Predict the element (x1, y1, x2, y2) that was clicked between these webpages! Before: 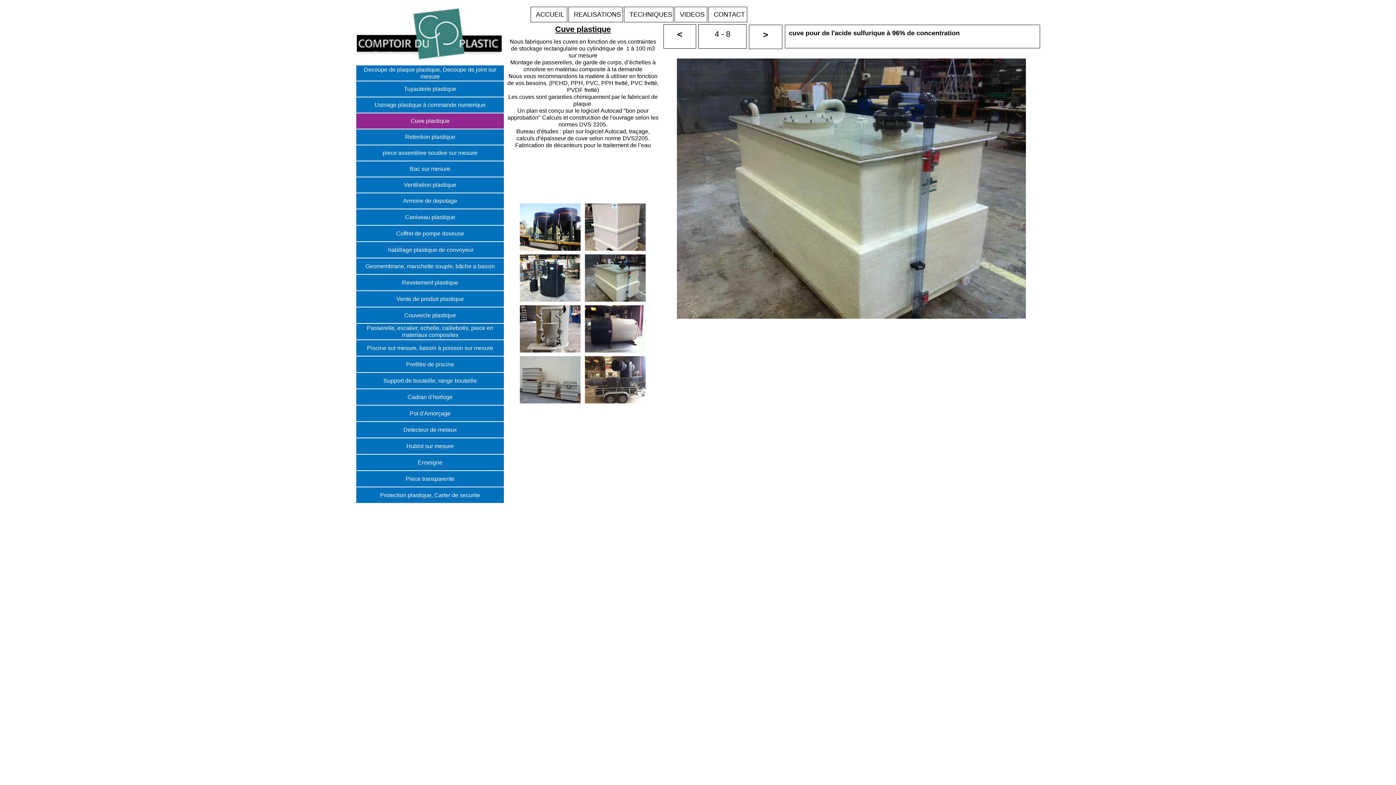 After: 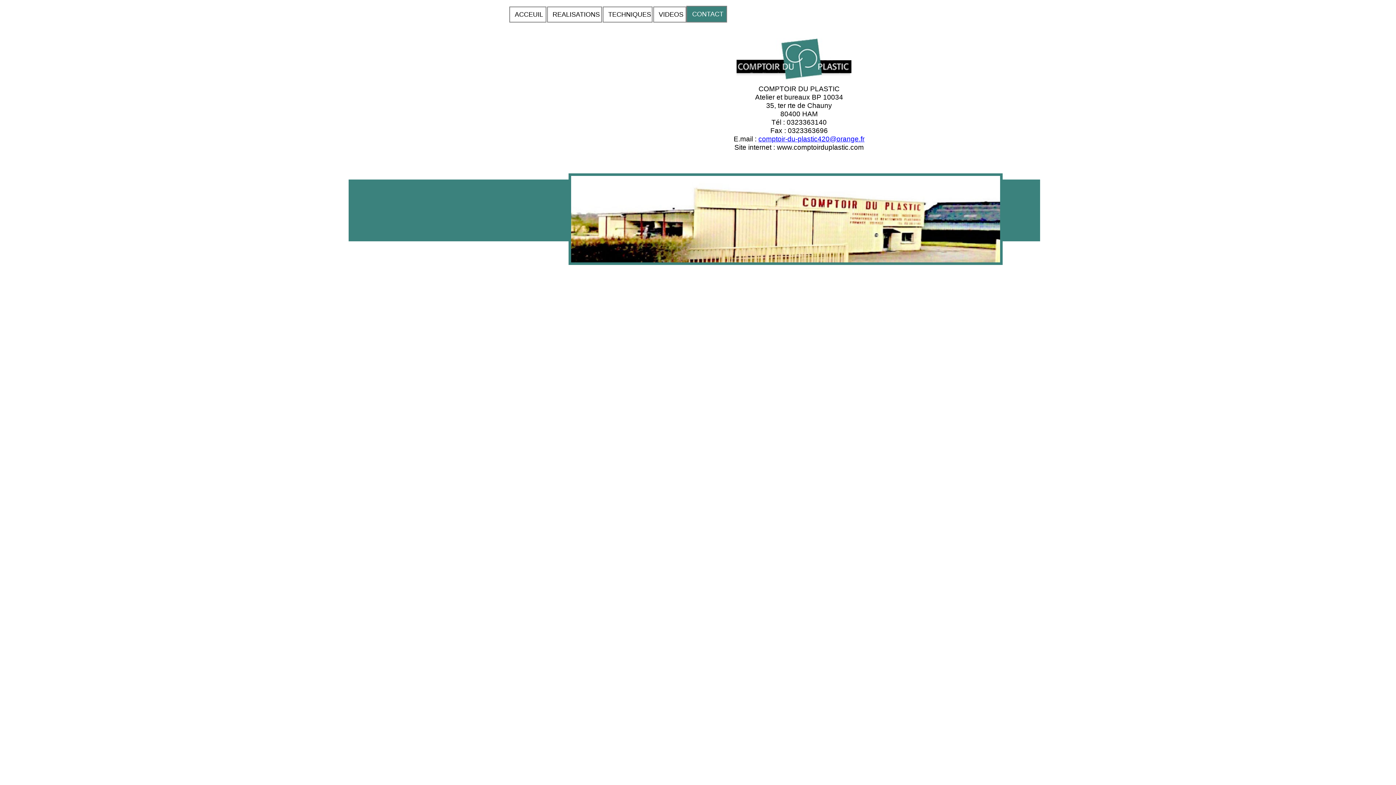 Action: label: CONTACT bbox: (708, 6, 747, 22)